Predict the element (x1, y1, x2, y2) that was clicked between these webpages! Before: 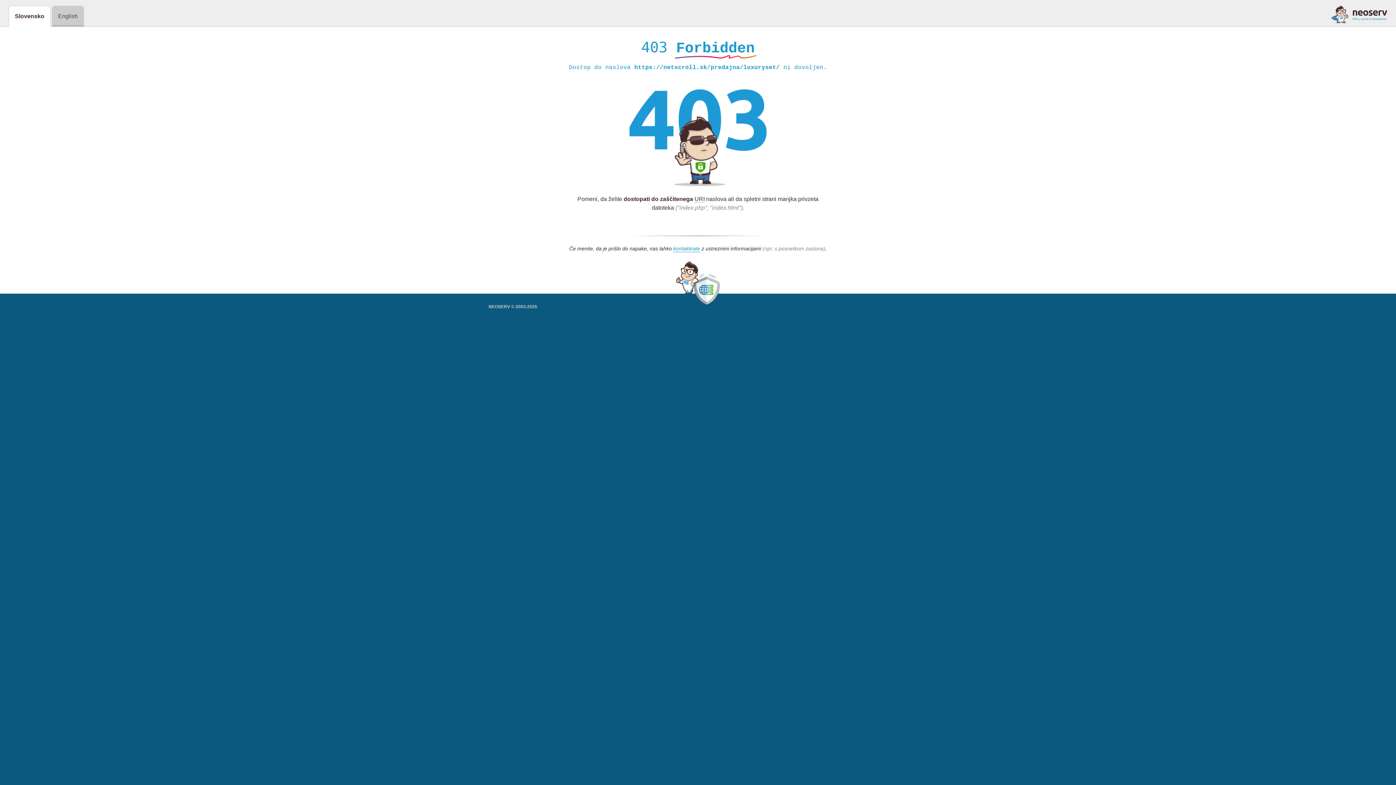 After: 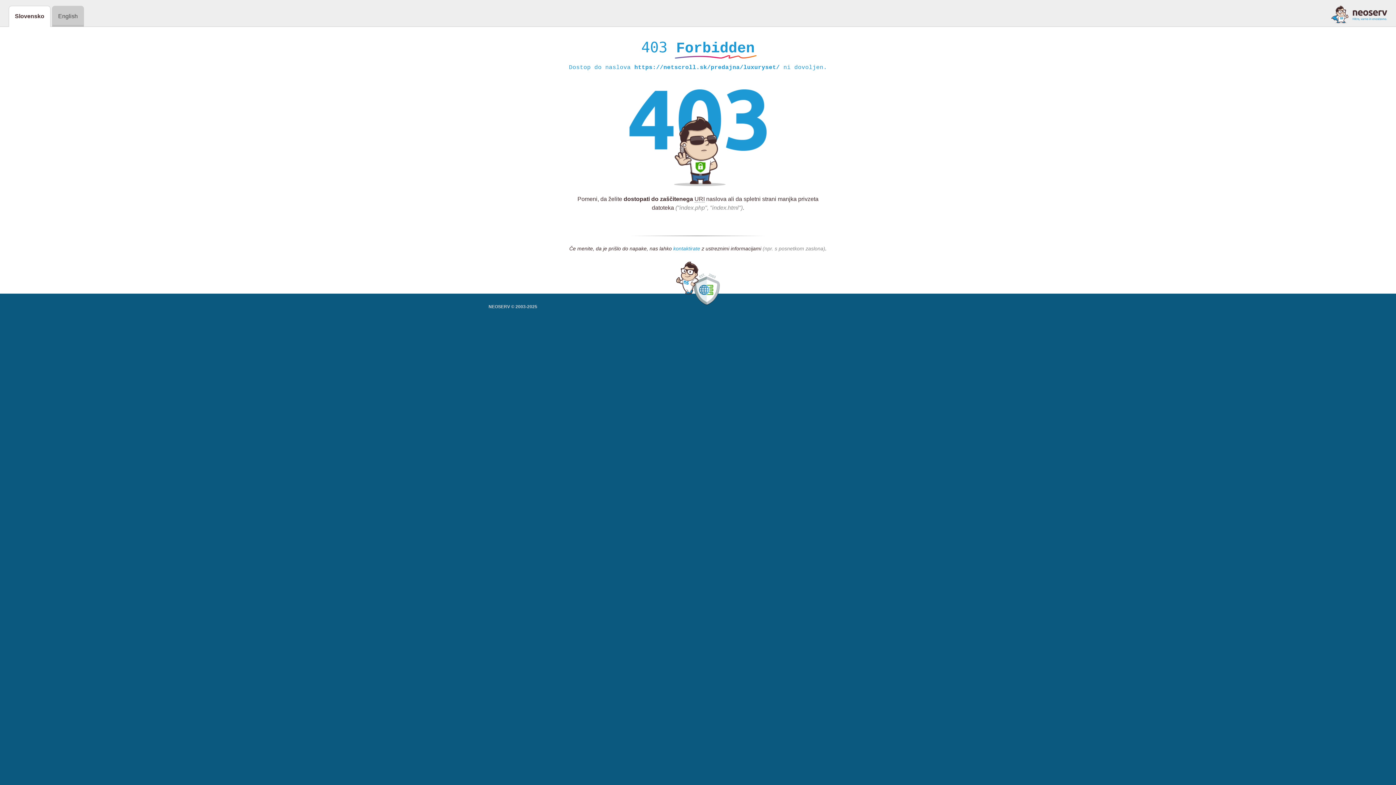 Action: label: kontaktirate bbox: (673, 245, 700, 252)